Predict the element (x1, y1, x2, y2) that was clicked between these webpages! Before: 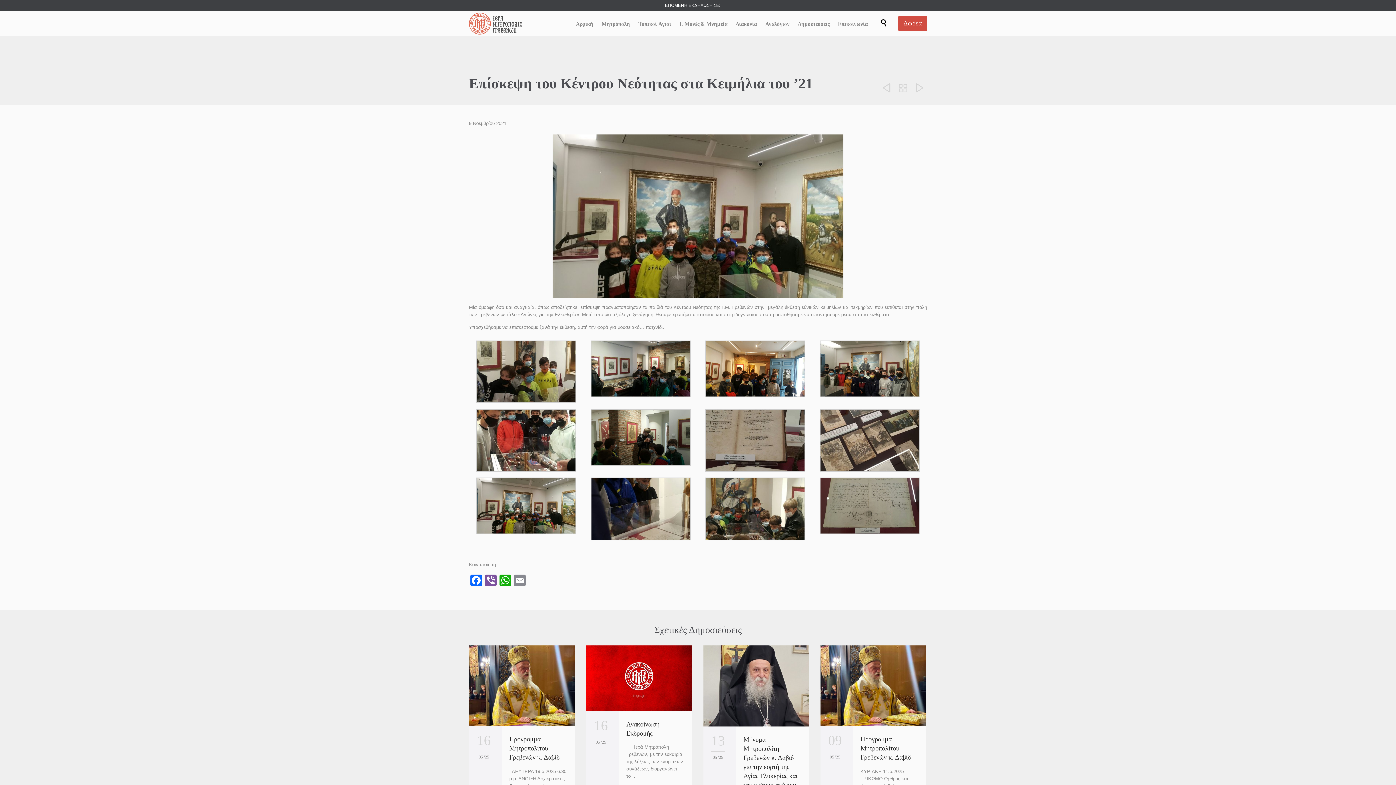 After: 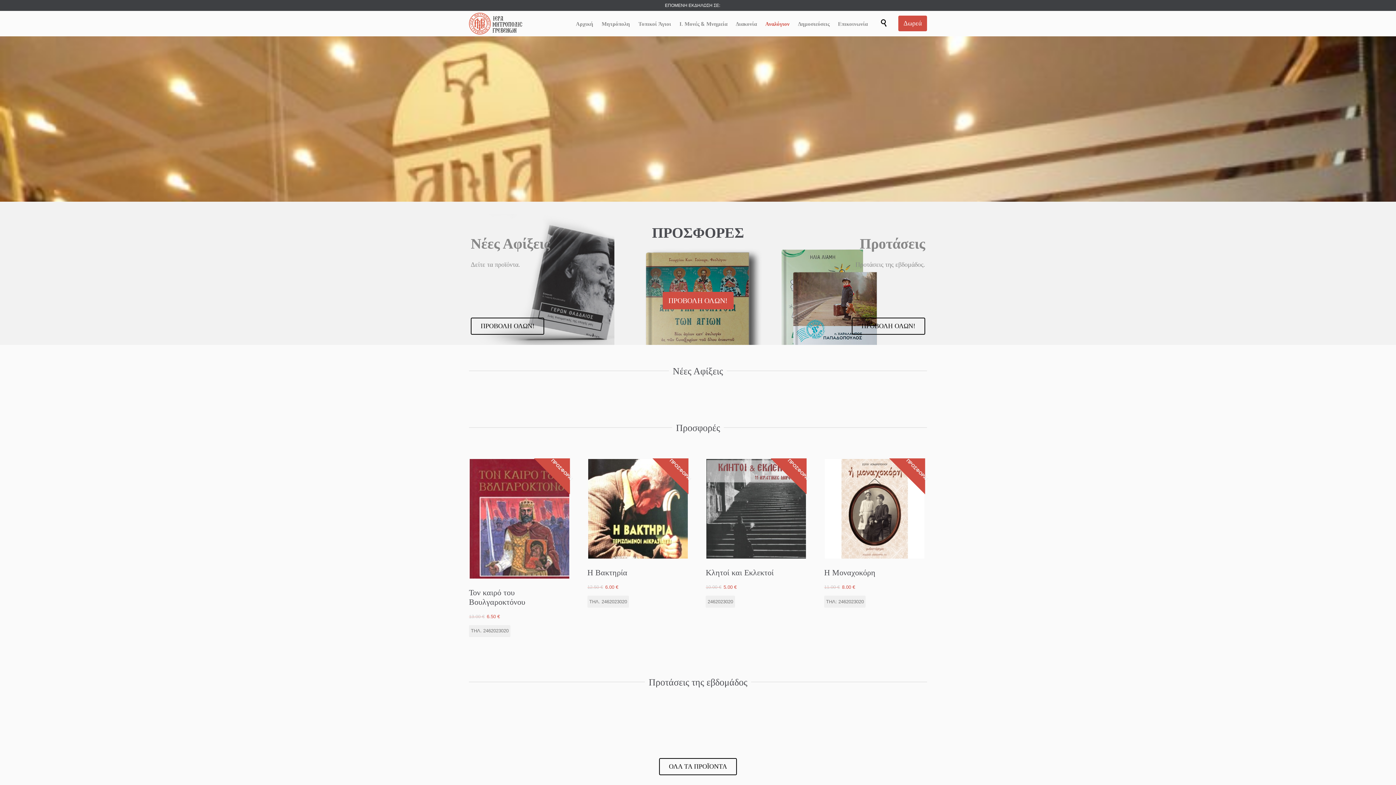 Action: bbox: (762, 19, 793, 29) label: Αναλόγιον